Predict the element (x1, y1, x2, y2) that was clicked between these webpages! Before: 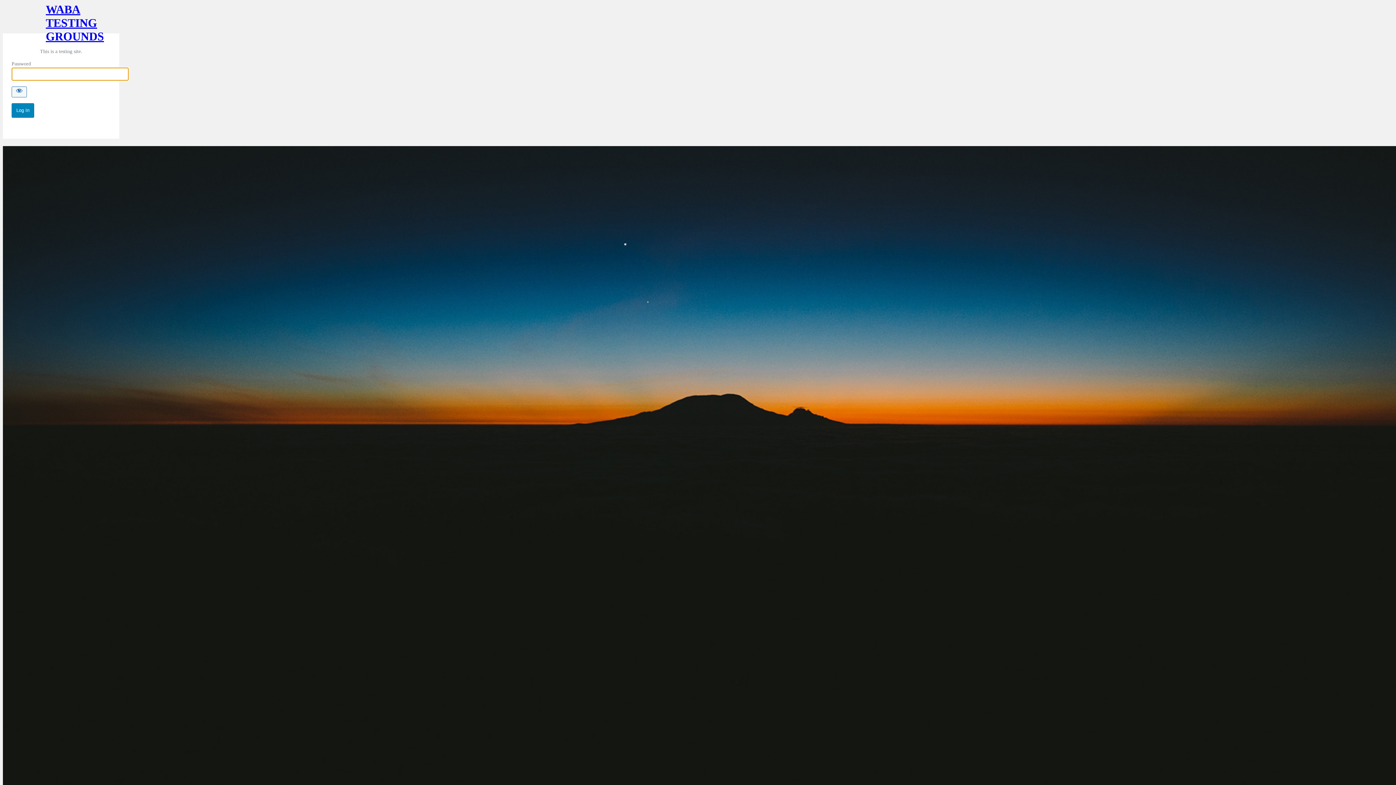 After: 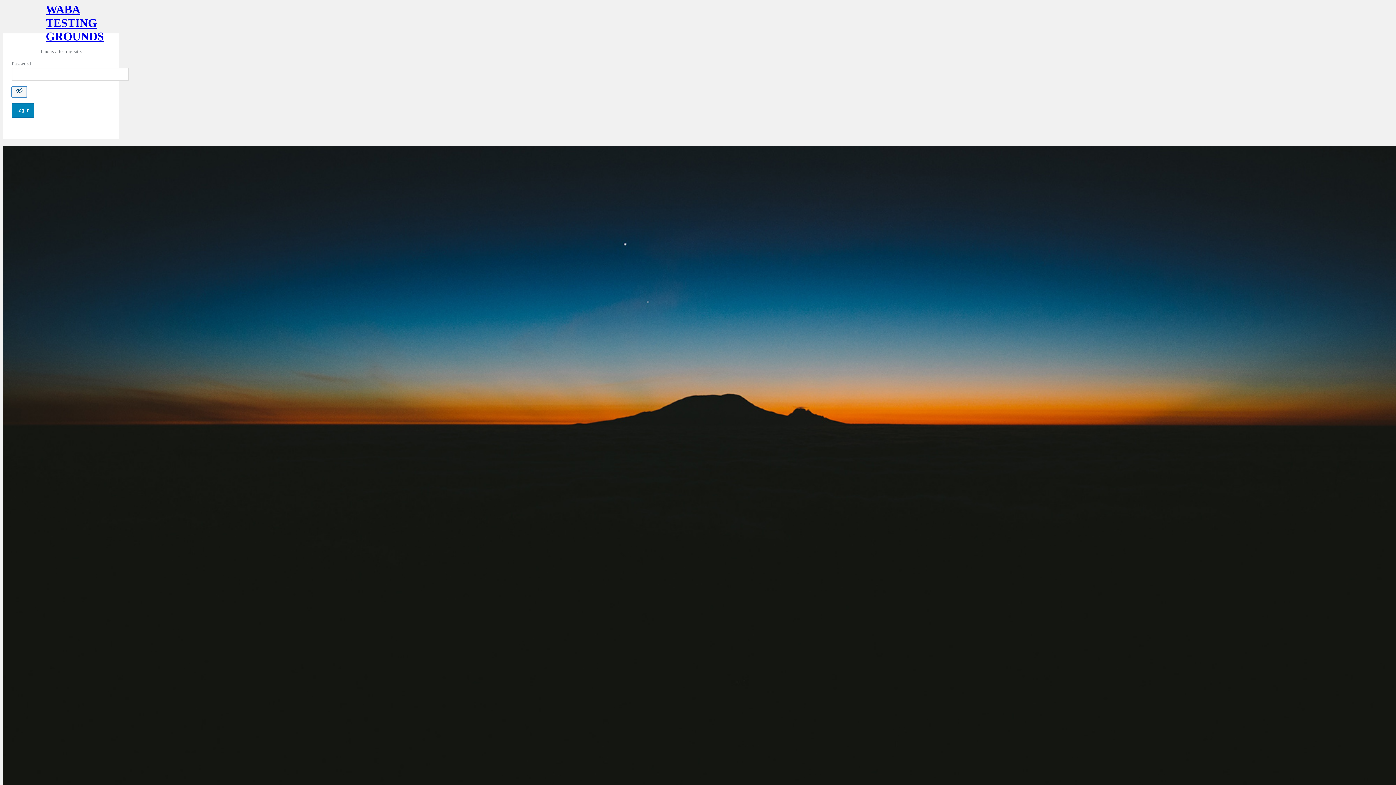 Action: bbox: (11, 86, 26, 97) label: Show password